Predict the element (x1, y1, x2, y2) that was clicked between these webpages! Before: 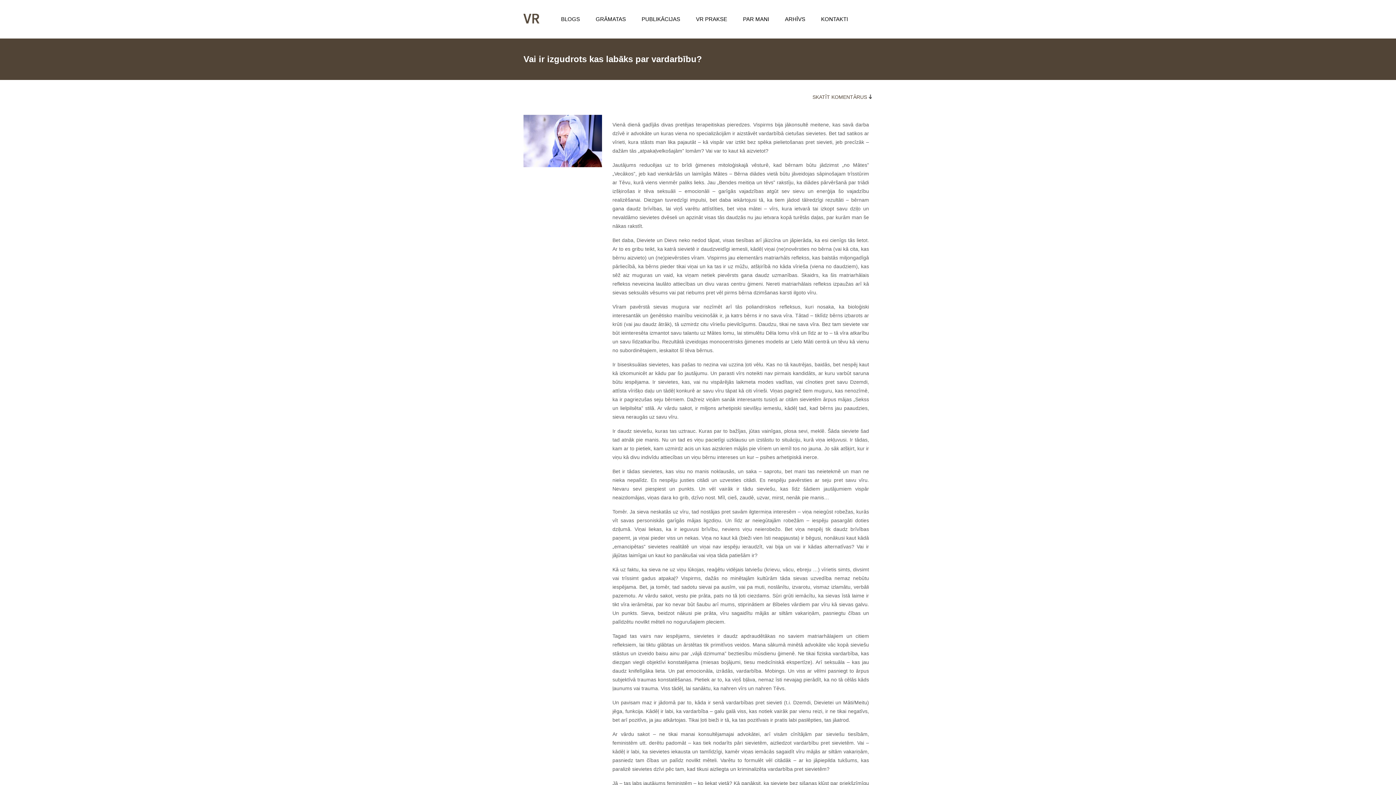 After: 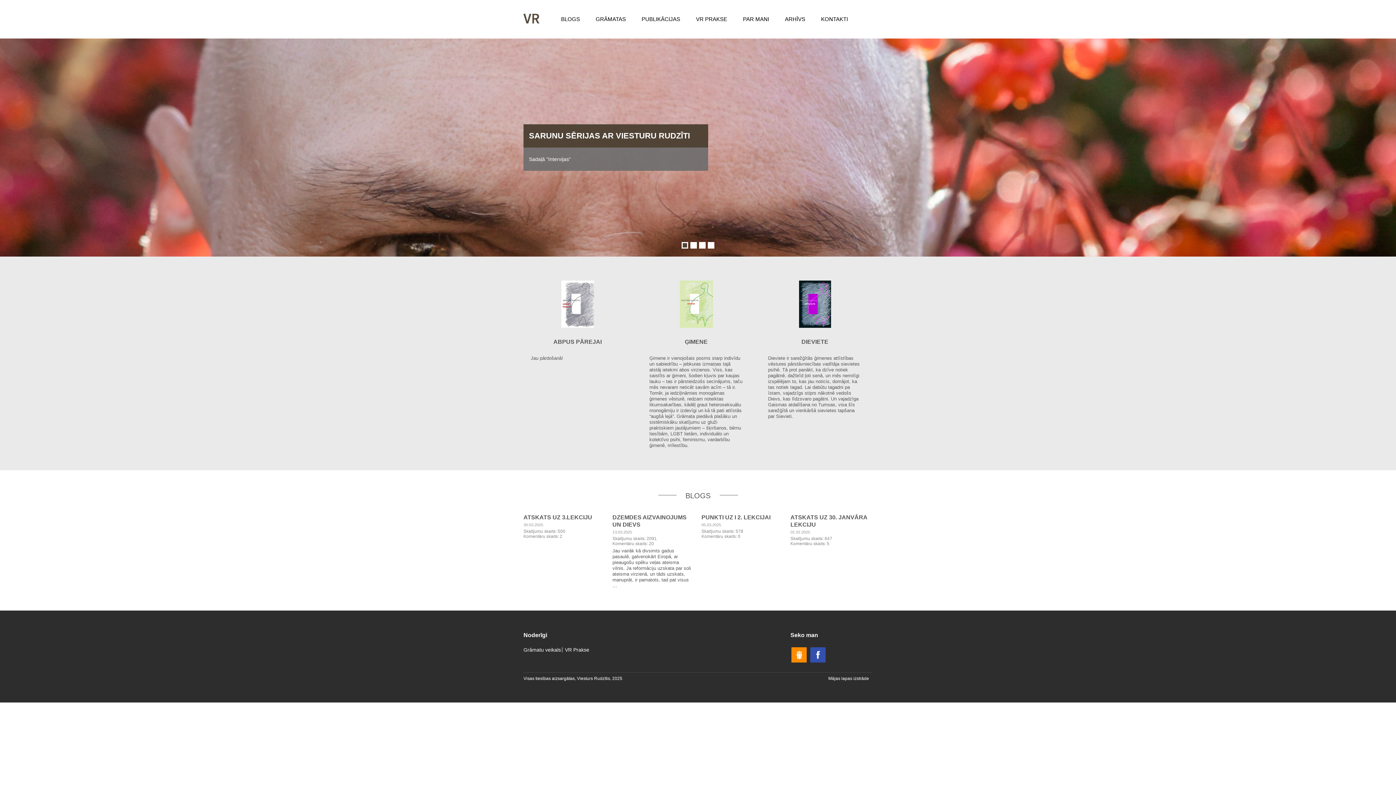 Action: bbox: (523, 18, 539, 24)